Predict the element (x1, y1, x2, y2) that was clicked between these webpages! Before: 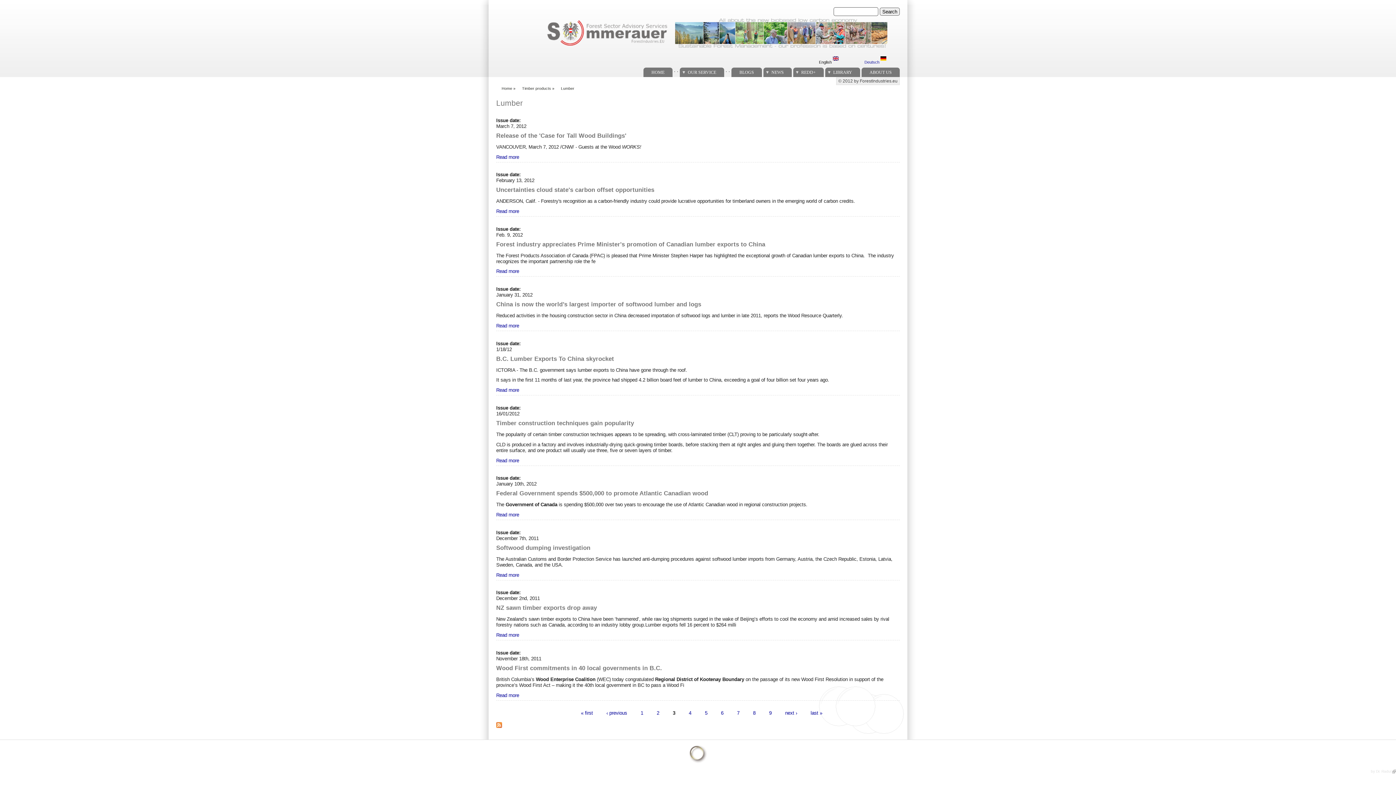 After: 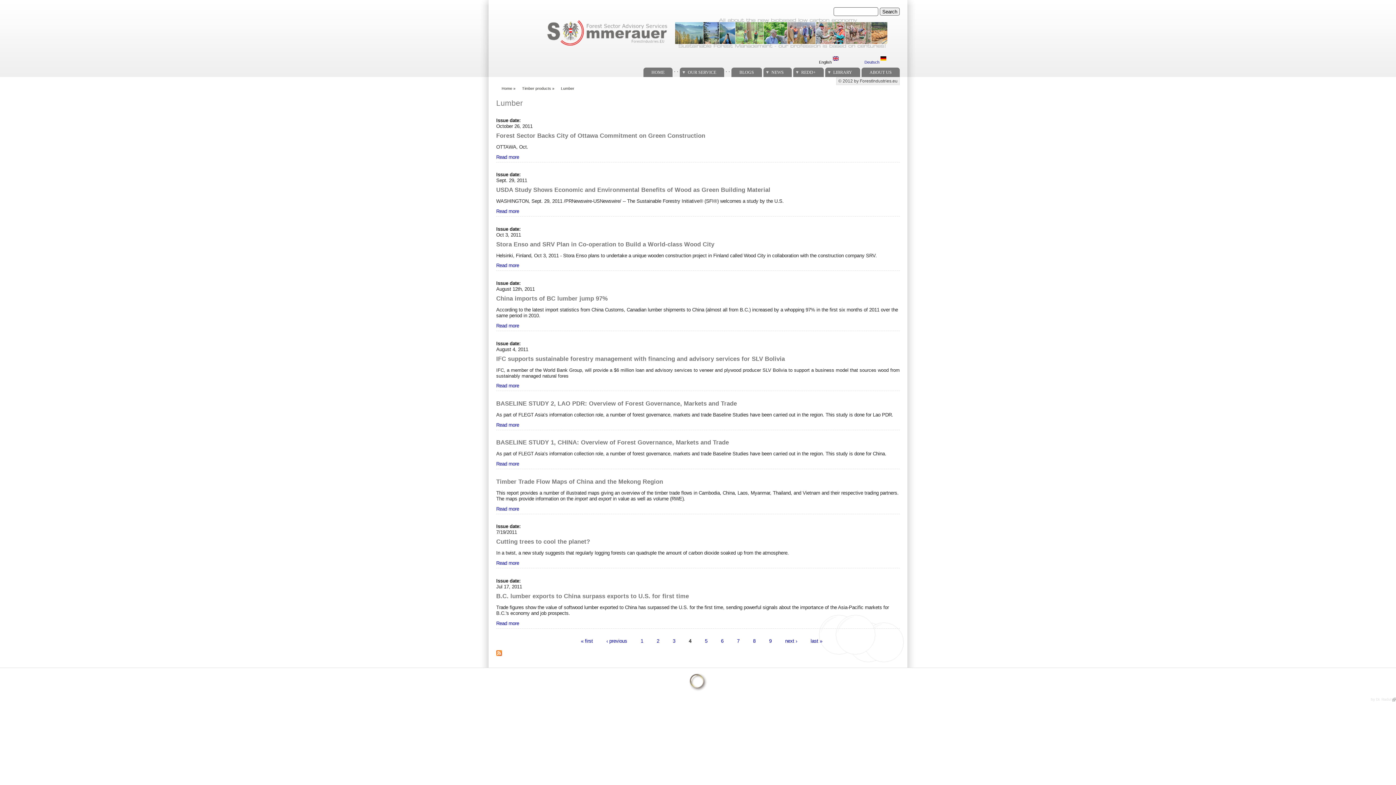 Action: bbox: (785, 710, 797, 716) label: next ›